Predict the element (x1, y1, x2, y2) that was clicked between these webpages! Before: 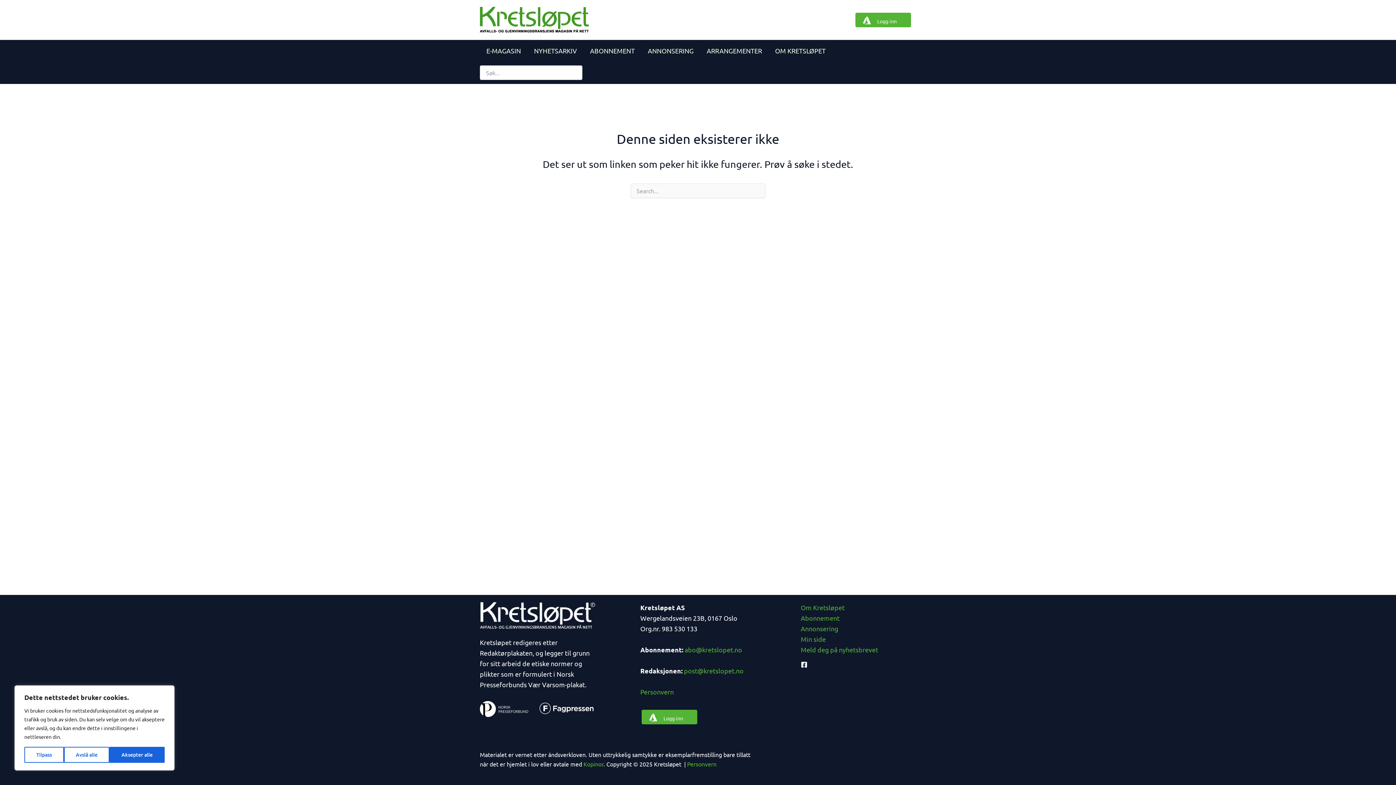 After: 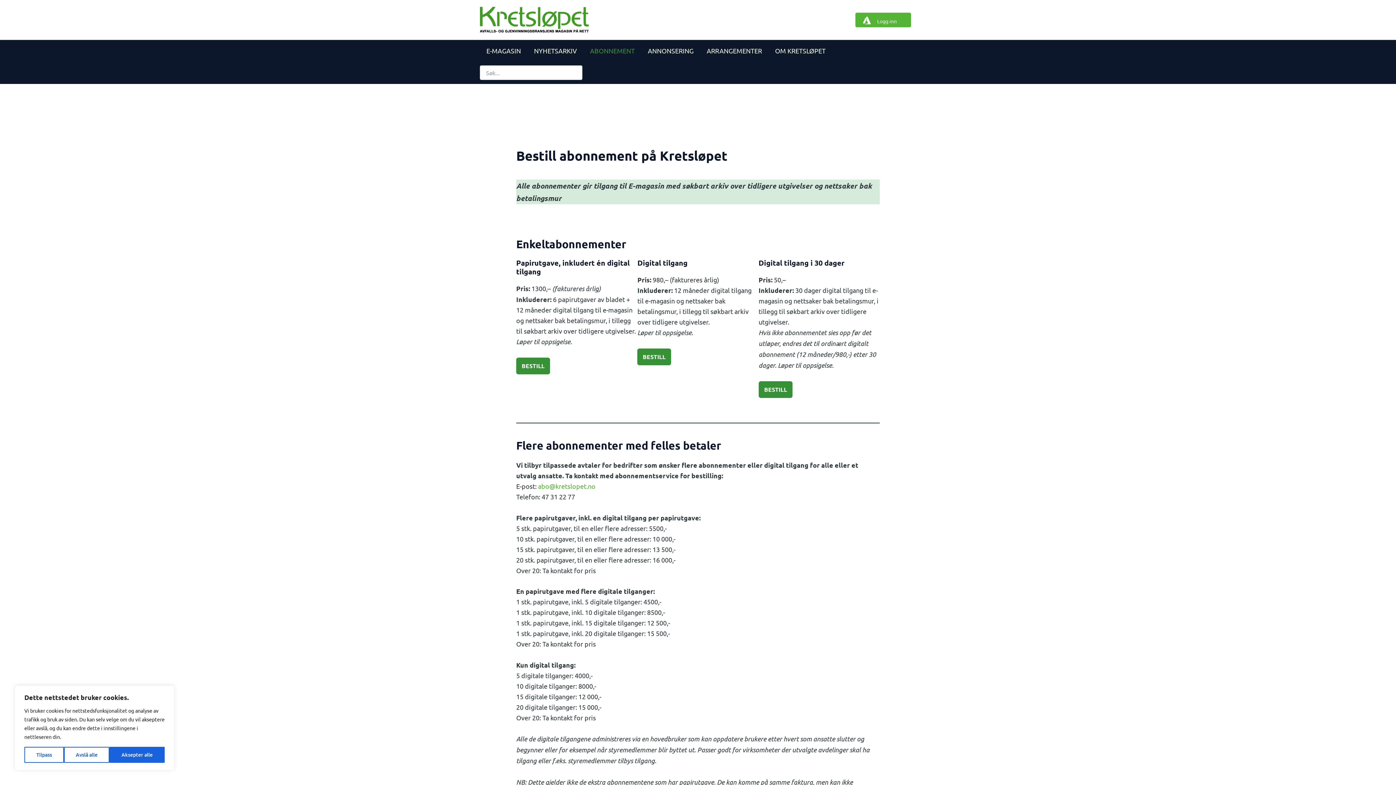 Action: label: Abonnement bbox: (800, 612, 839, 623)